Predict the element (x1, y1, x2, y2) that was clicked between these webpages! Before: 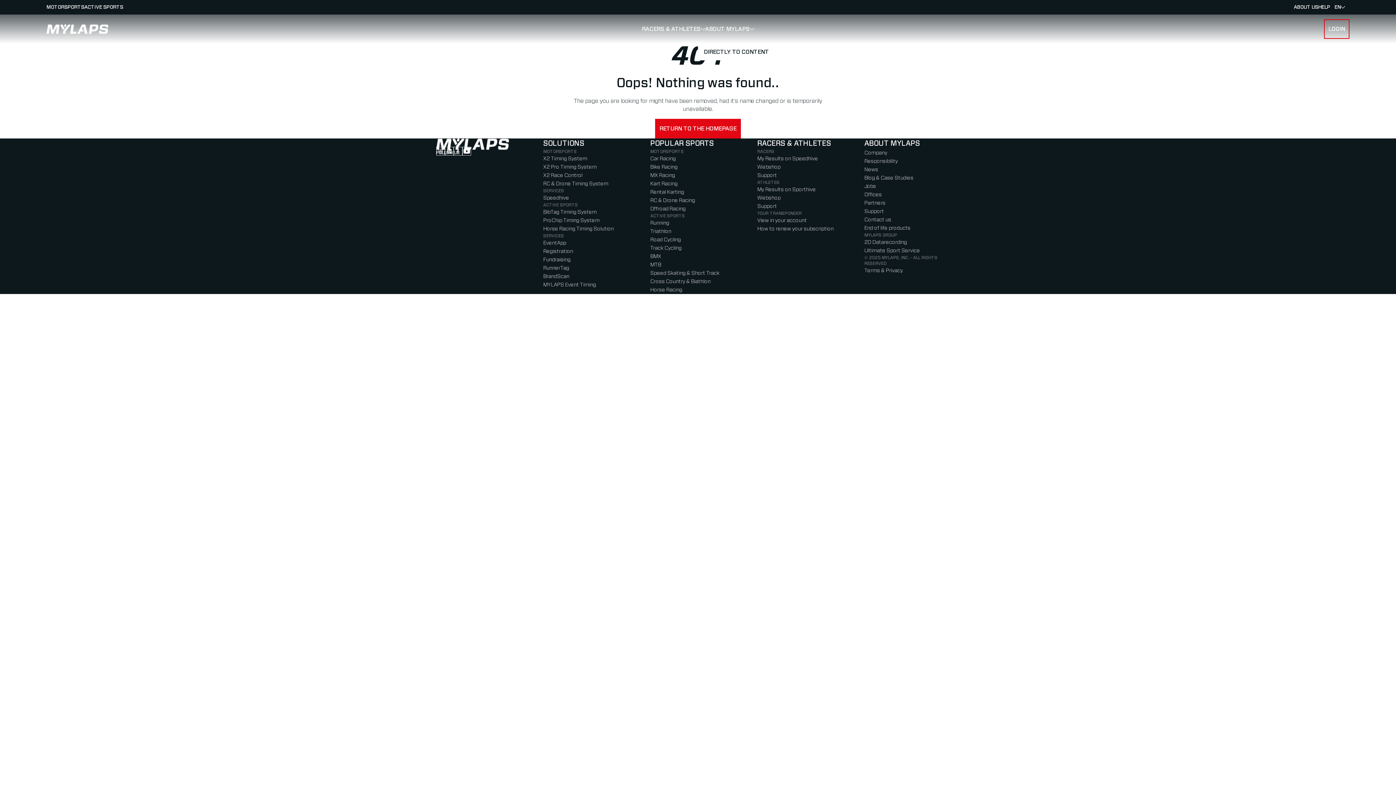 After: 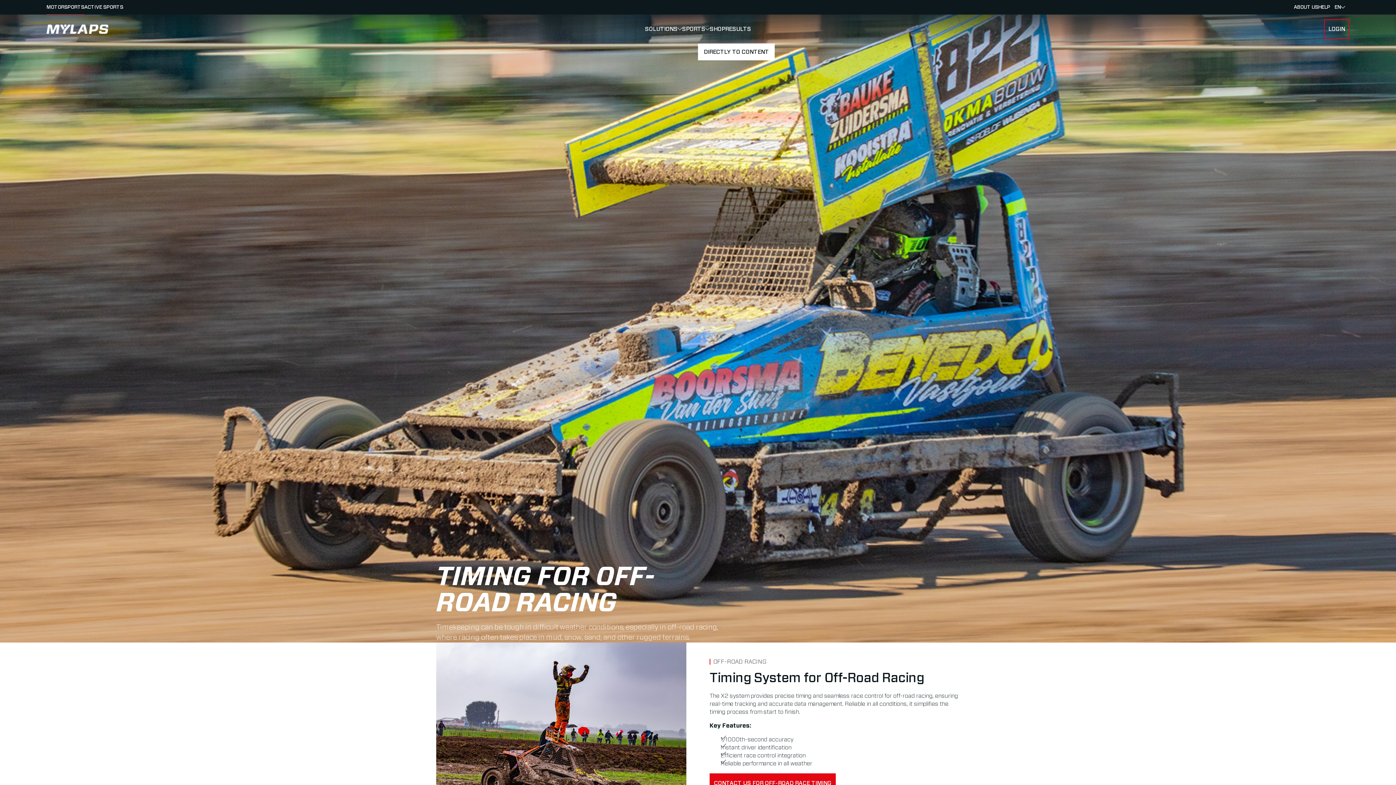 Action: bbox: (650, 206, 685, 211) label: Offroad Racing